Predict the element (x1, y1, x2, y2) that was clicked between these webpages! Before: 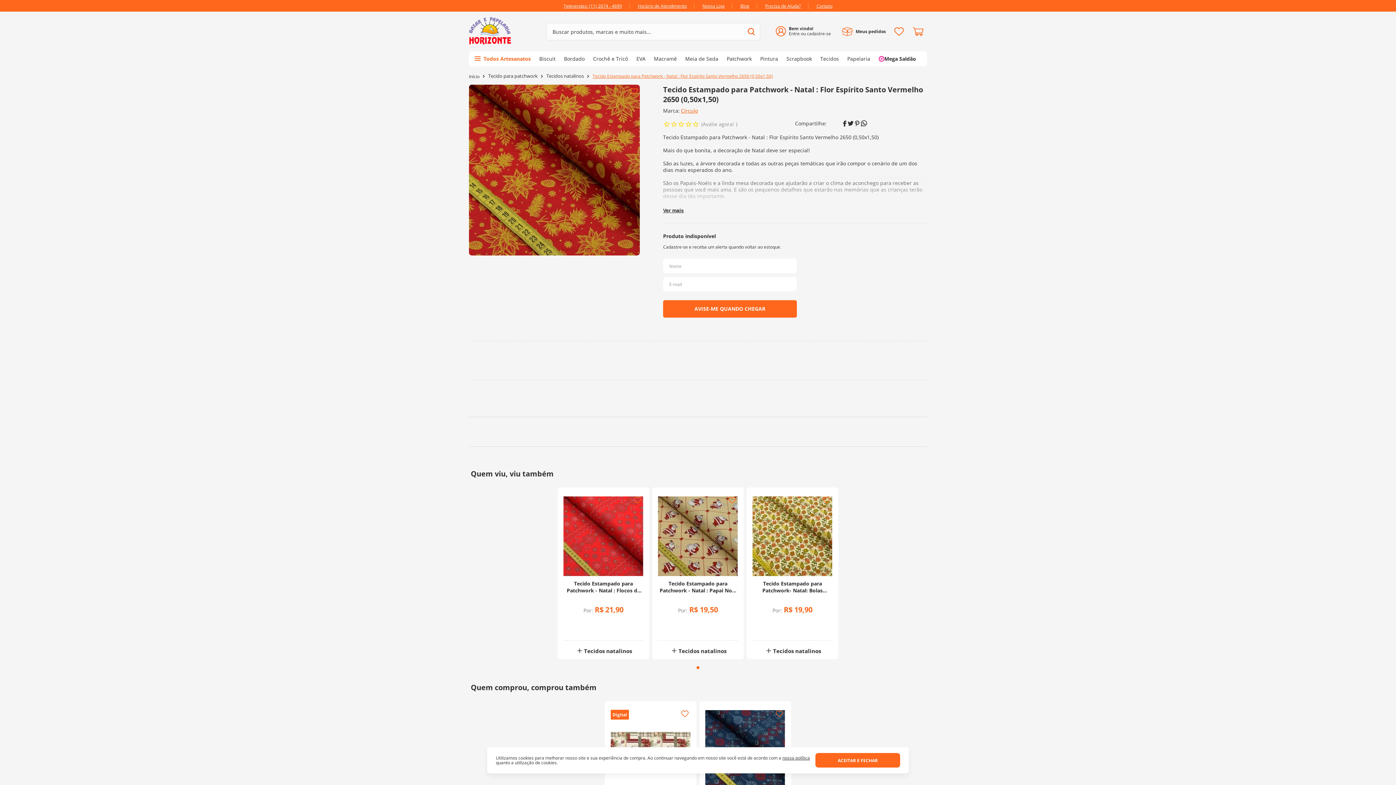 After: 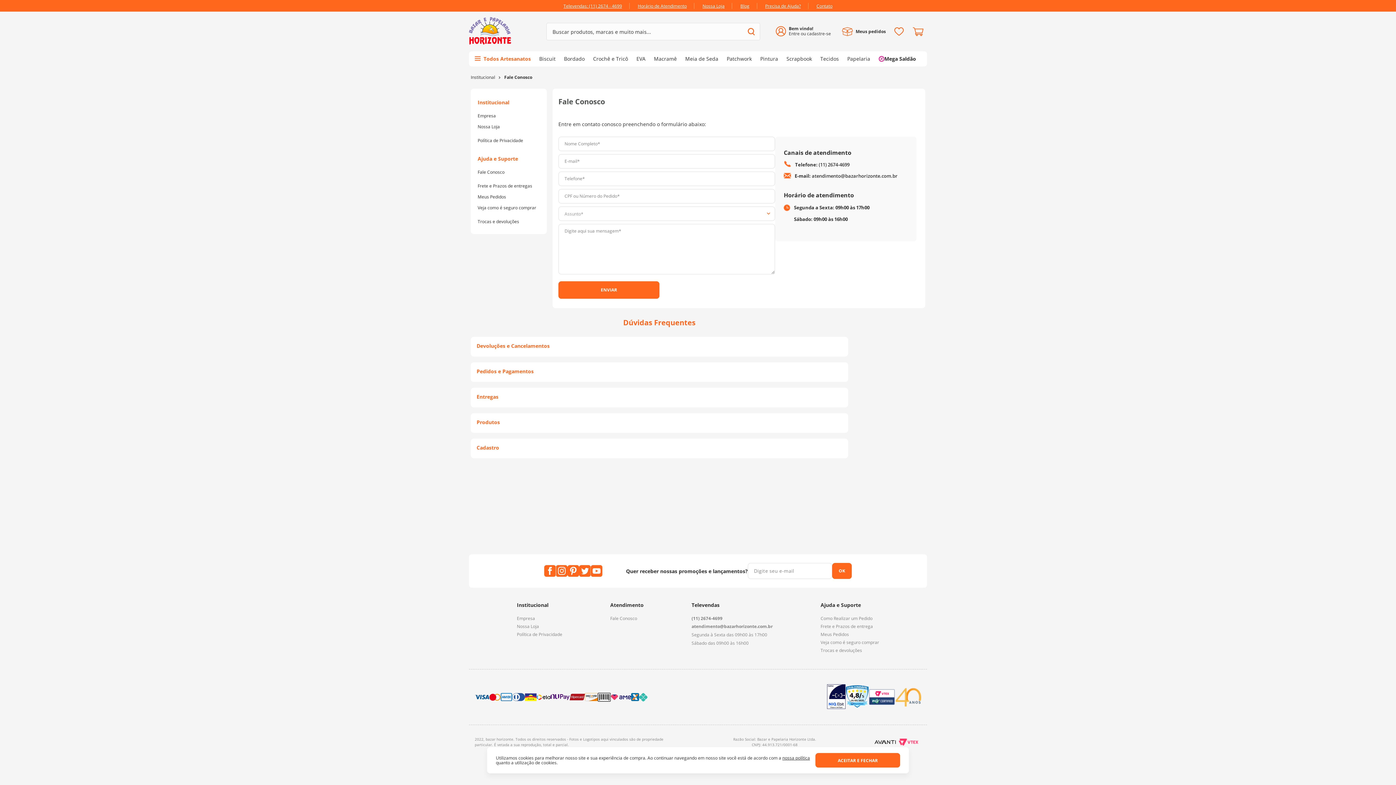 Action: bbox: (765, 2, 808, 8) label: Precisa de Ajuda?